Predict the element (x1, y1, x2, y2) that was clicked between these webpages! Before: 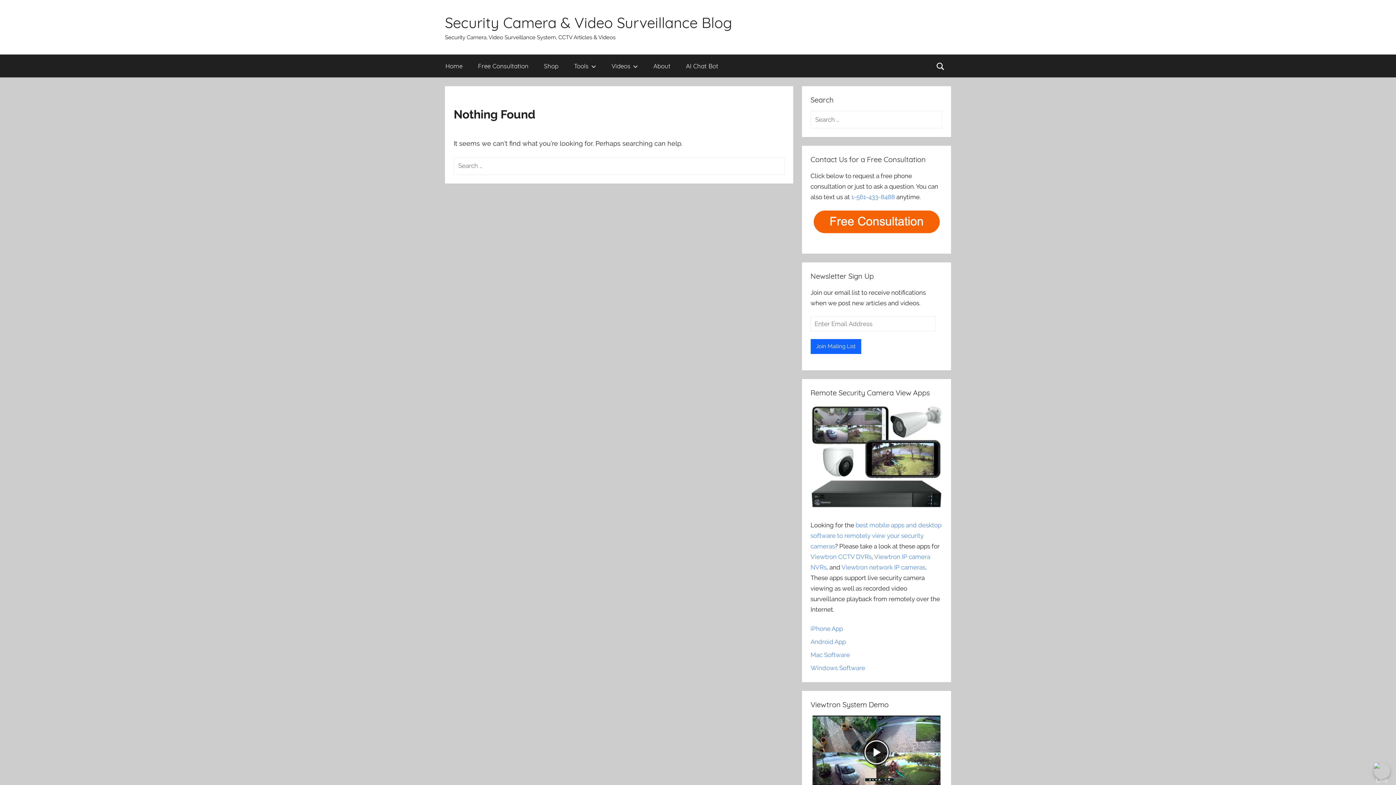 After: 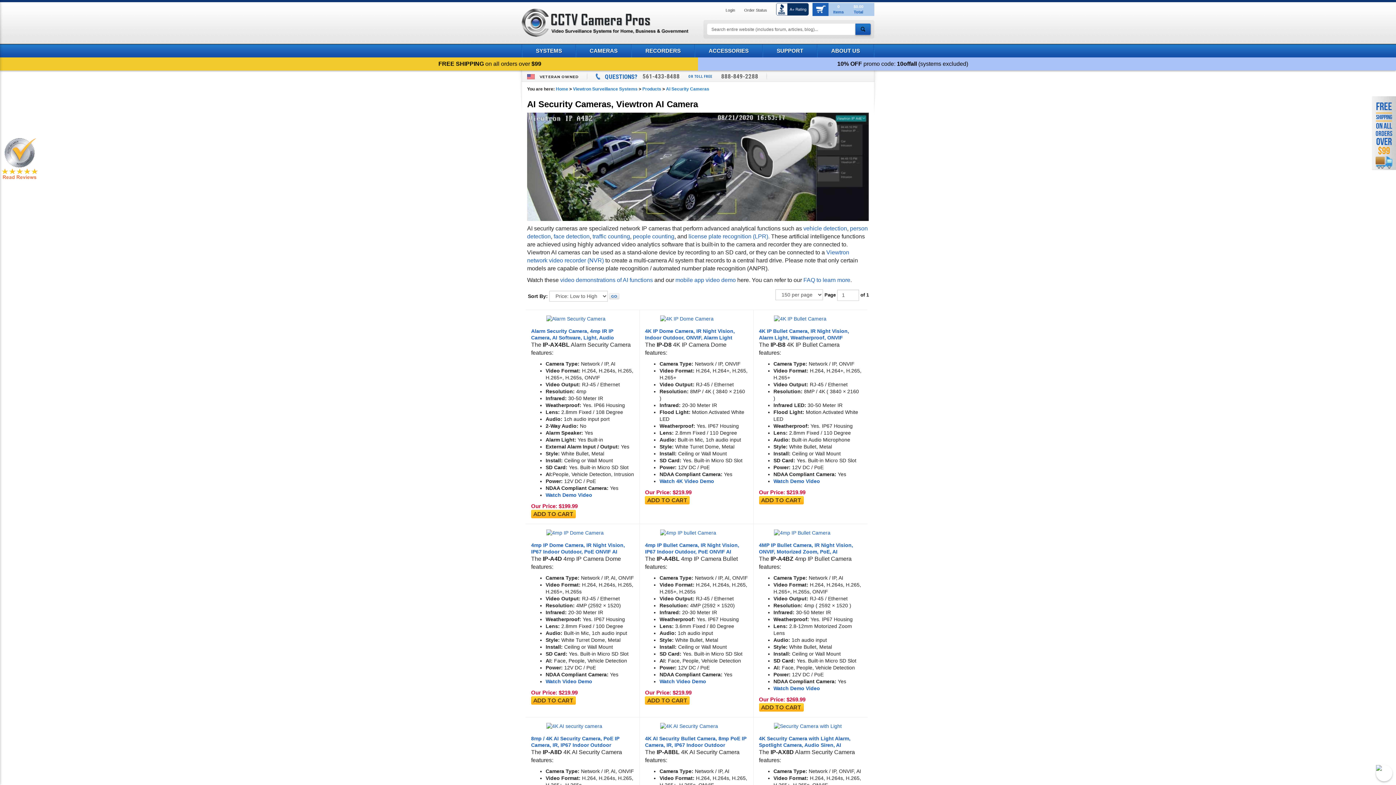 Action: bbox: (536, 54, 566, 77) label: Shop